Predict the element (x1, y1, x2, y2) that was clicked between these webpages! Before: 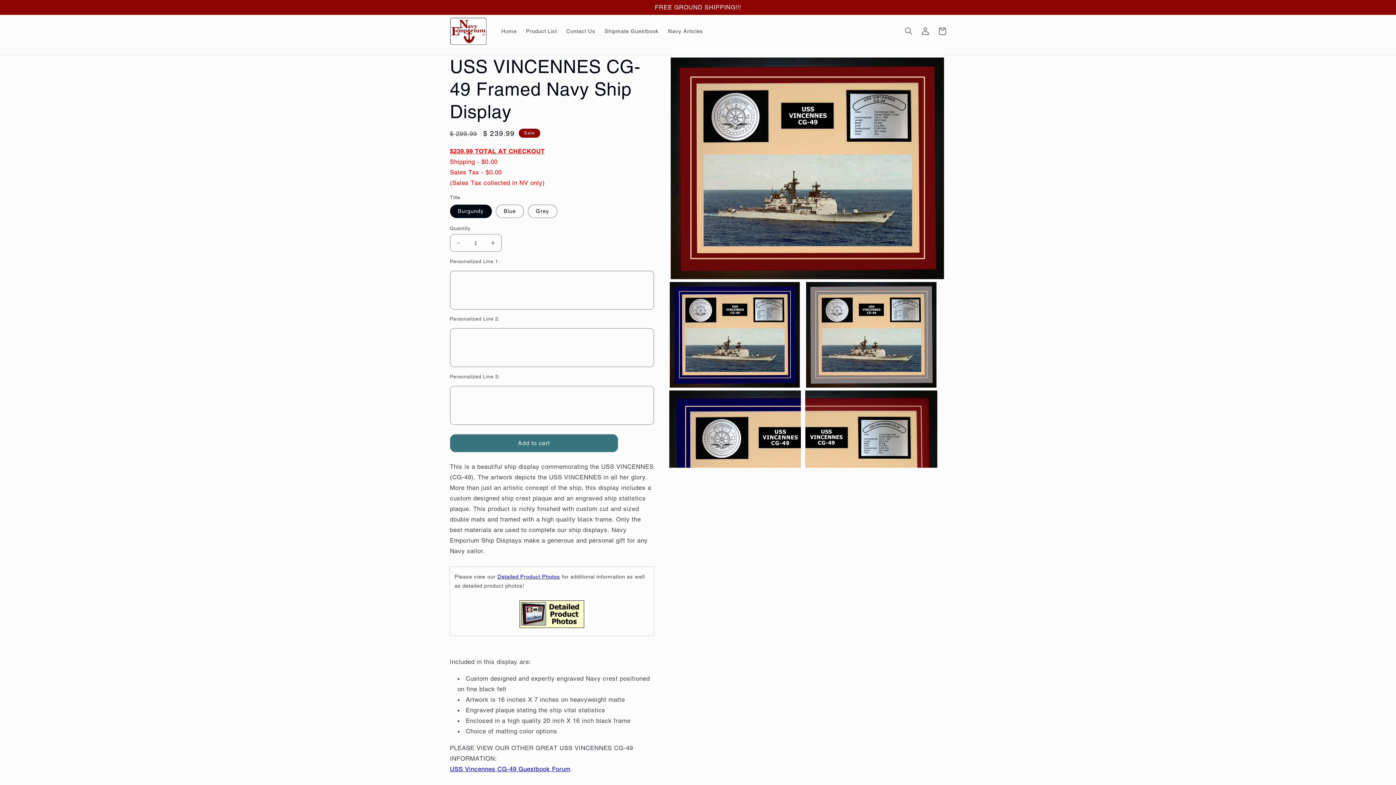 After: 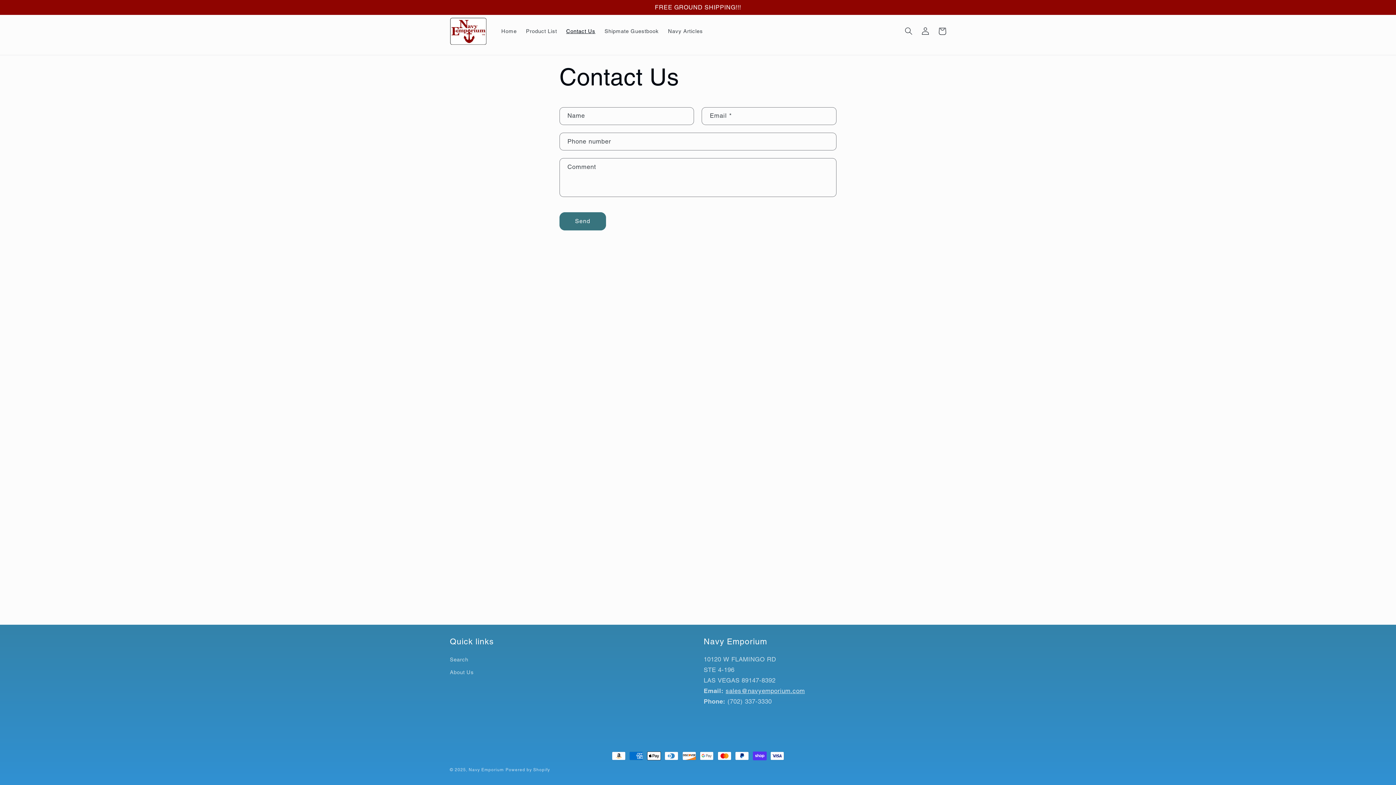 Action: bbox: (561, 23, 600, 39) label: Contact Us